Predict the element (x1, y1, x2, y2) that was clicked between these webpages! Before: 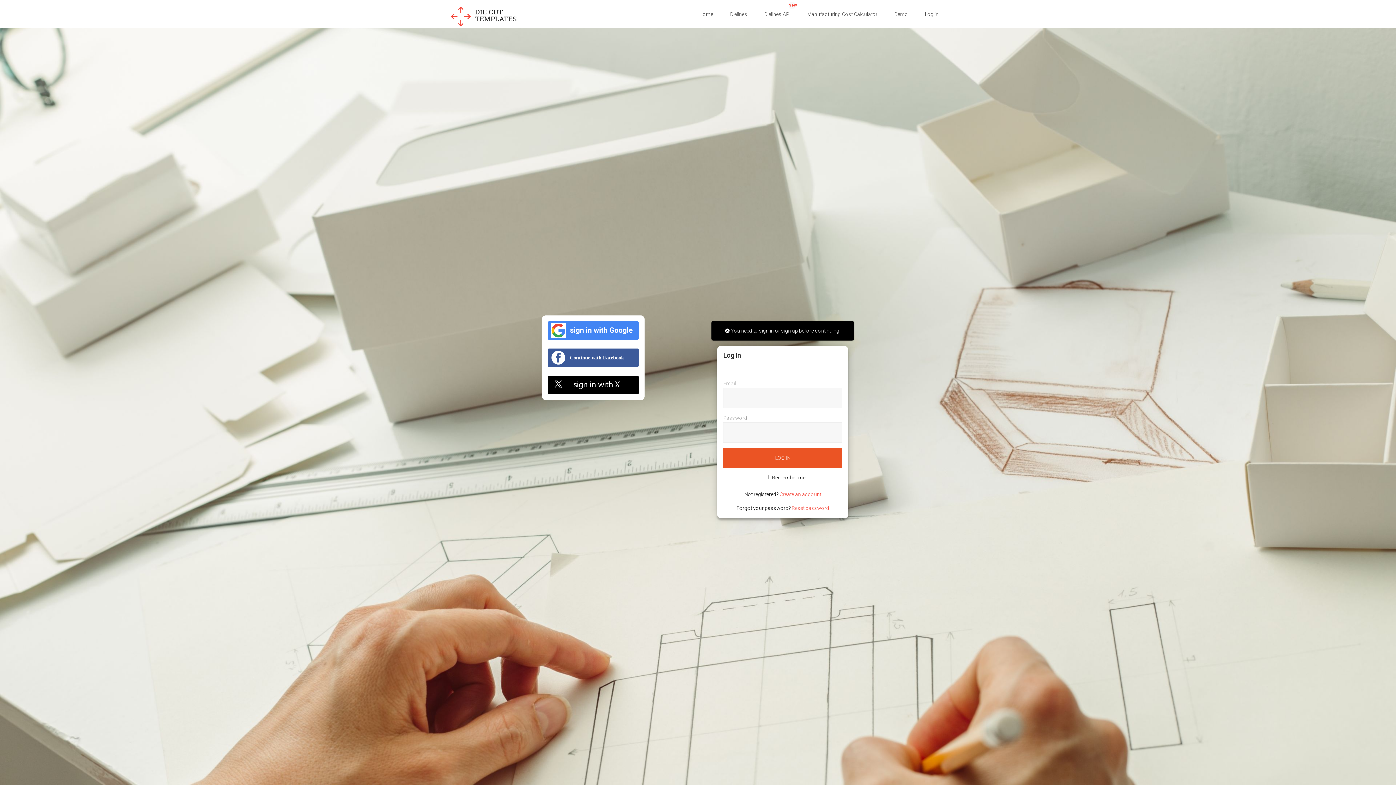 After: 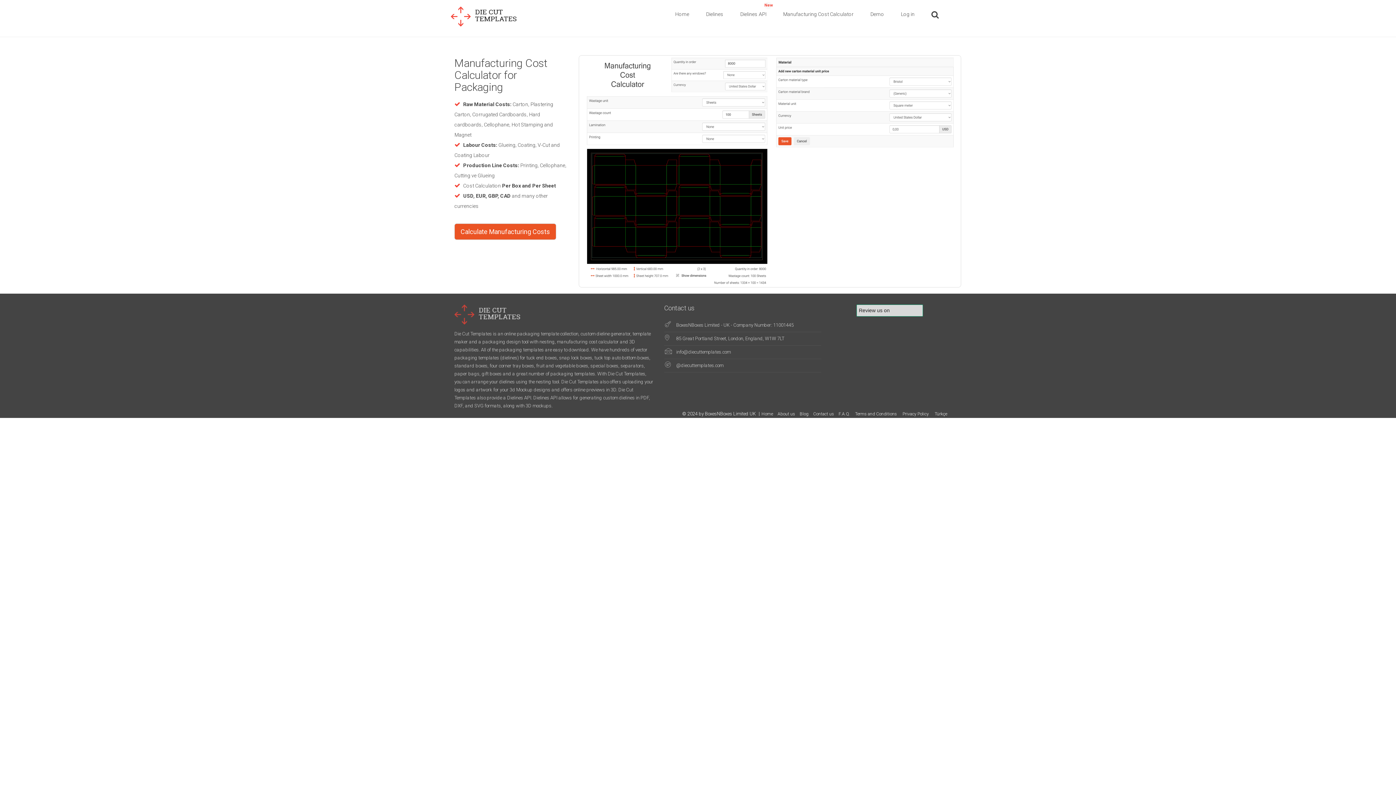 Action: bbox: (798, 0, 886, 28) label: Manufacturing Cost Calculator